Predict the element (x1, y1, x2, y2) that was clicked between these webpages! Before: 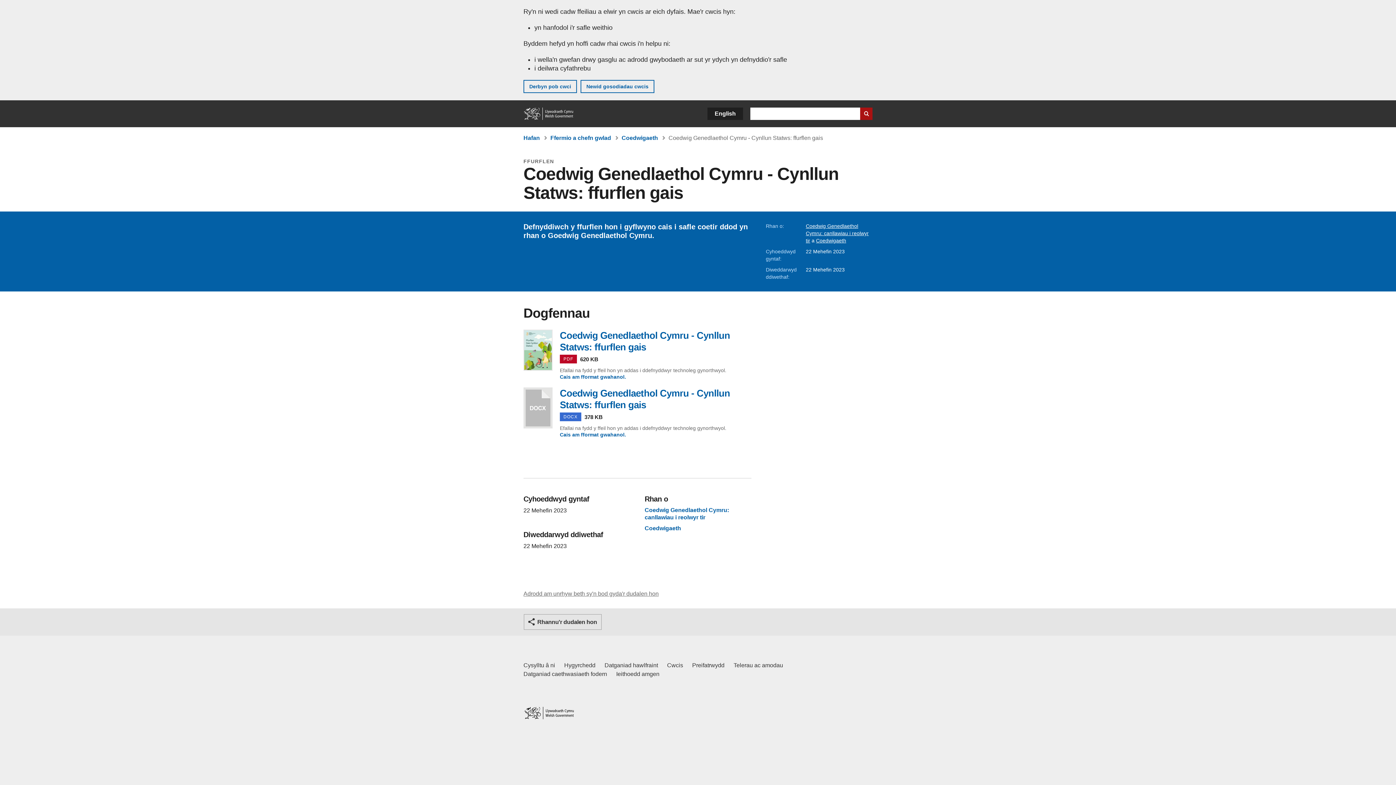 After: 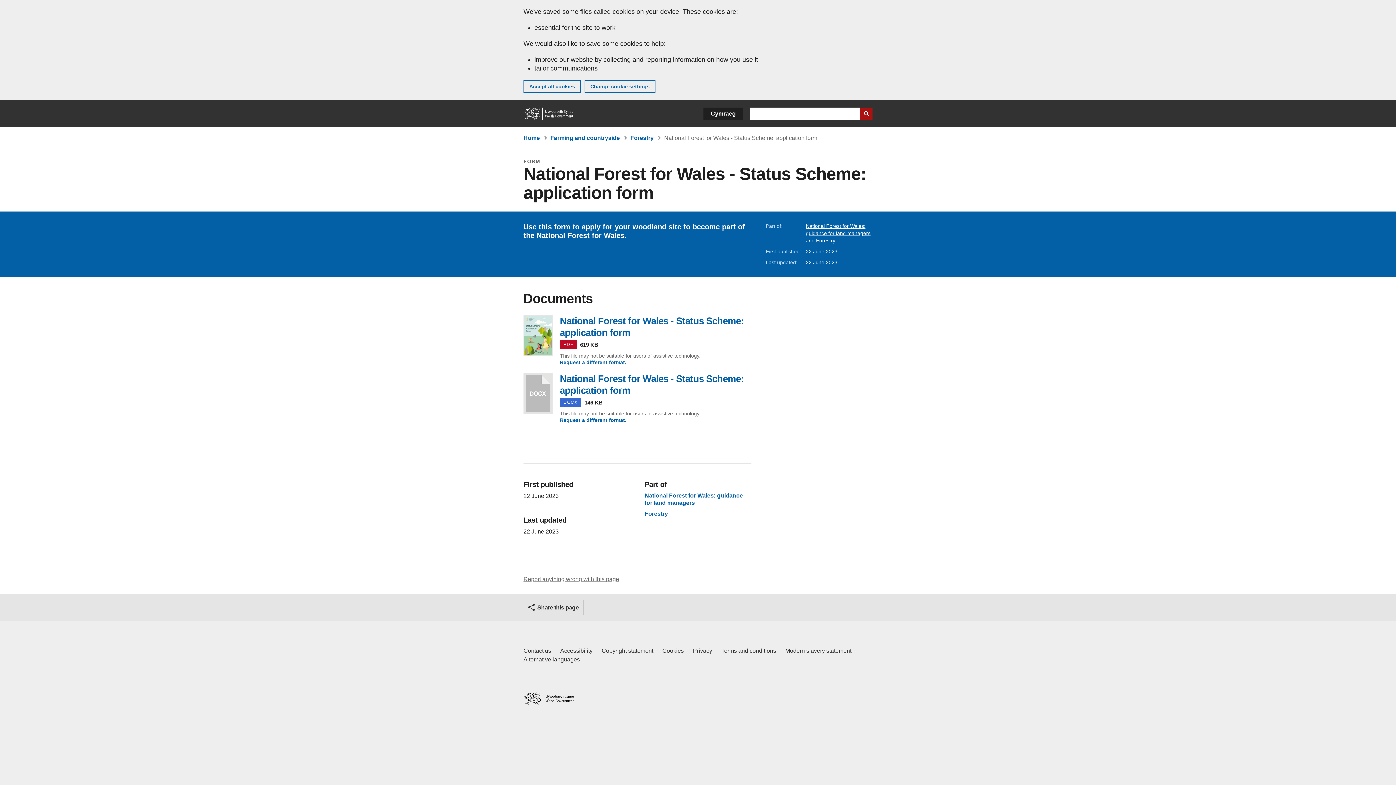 Action: bbox: (707, 107, 743, 120) label: English